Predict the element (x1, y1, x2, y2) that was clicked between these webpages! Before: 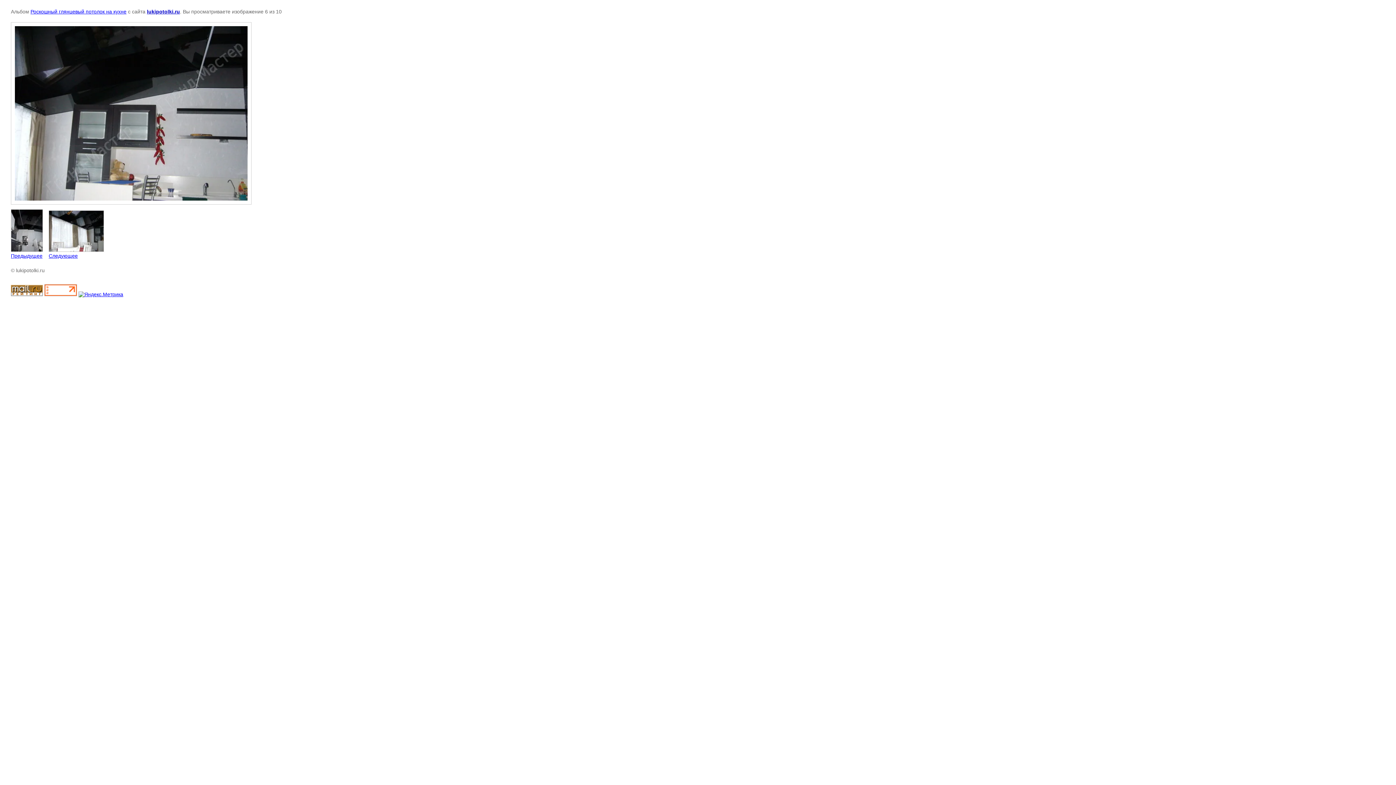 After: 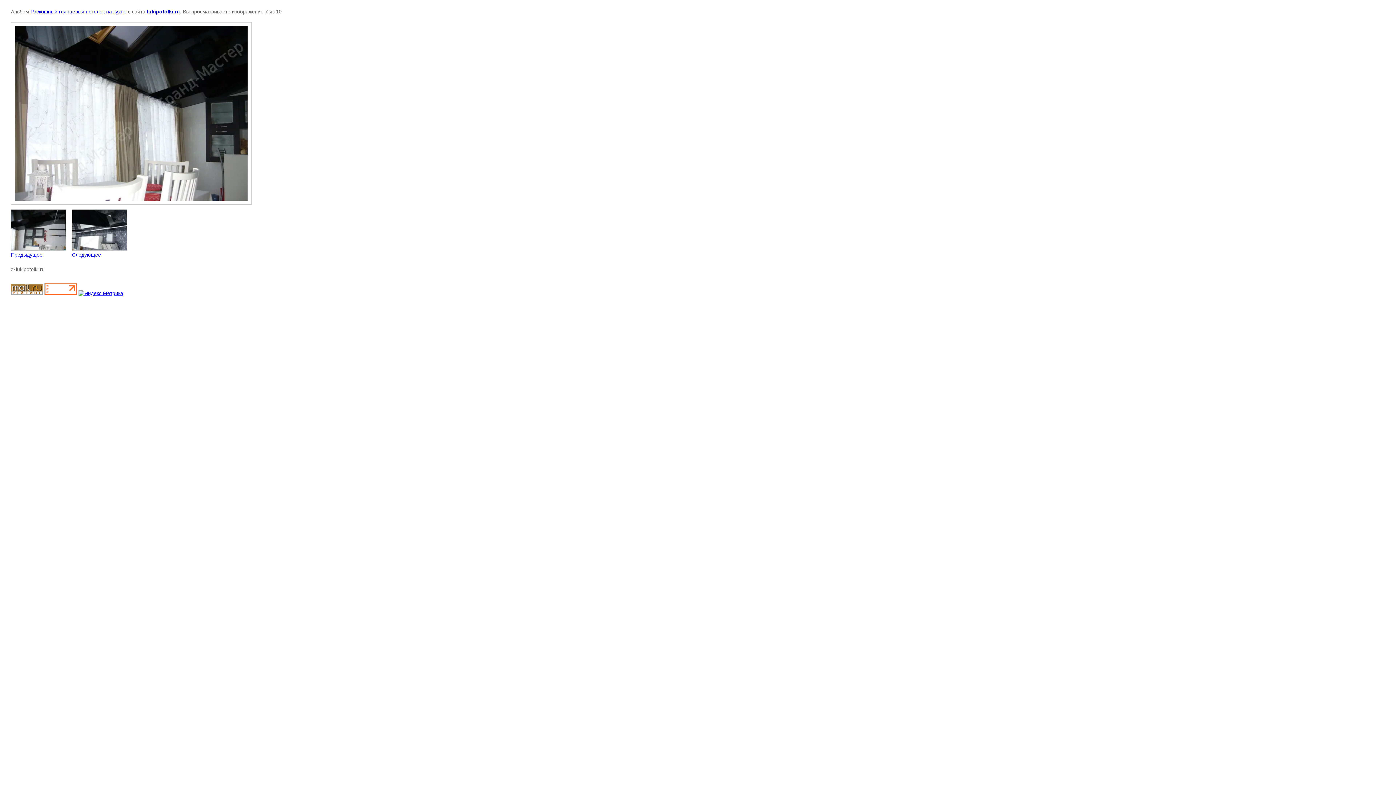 Action: label: 
Следующее bbox: (48, 210, 104, 259)